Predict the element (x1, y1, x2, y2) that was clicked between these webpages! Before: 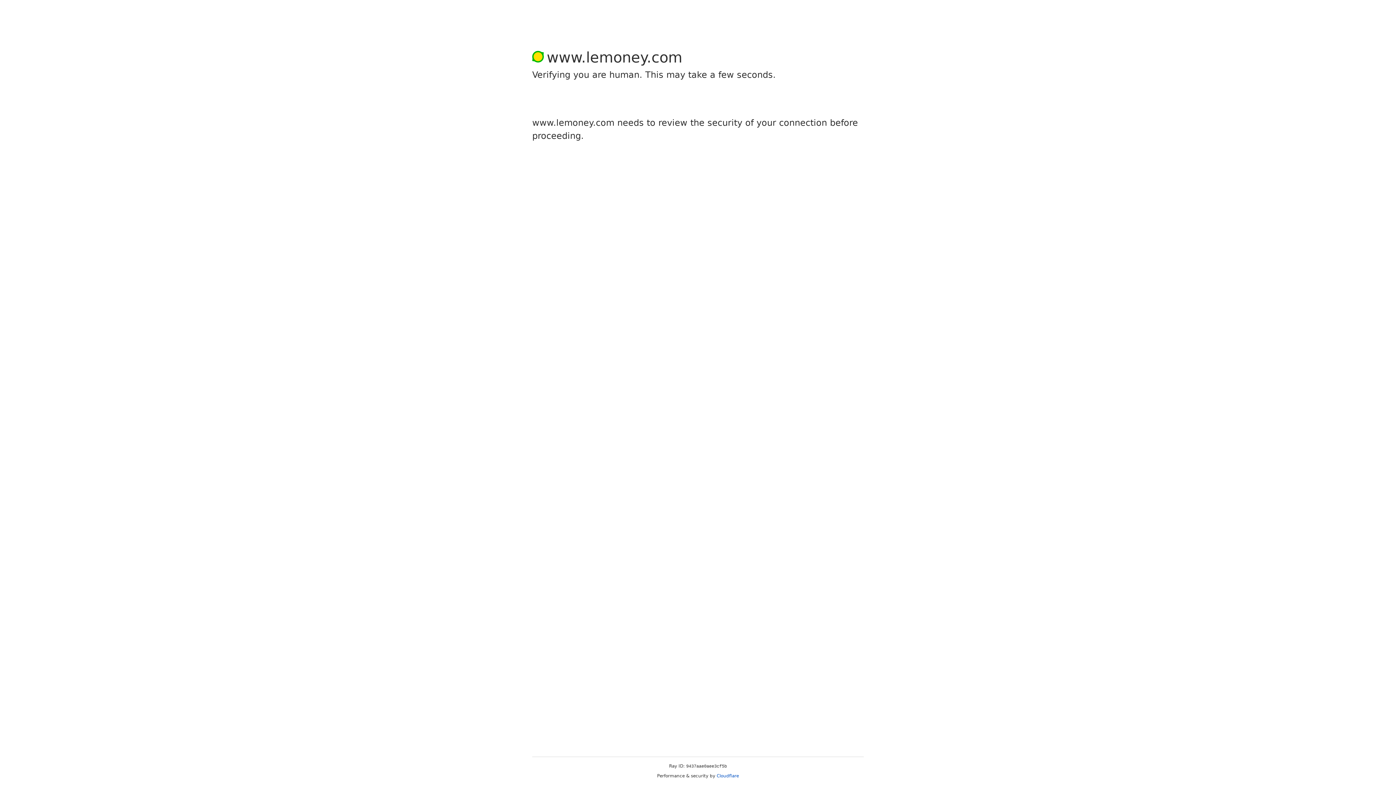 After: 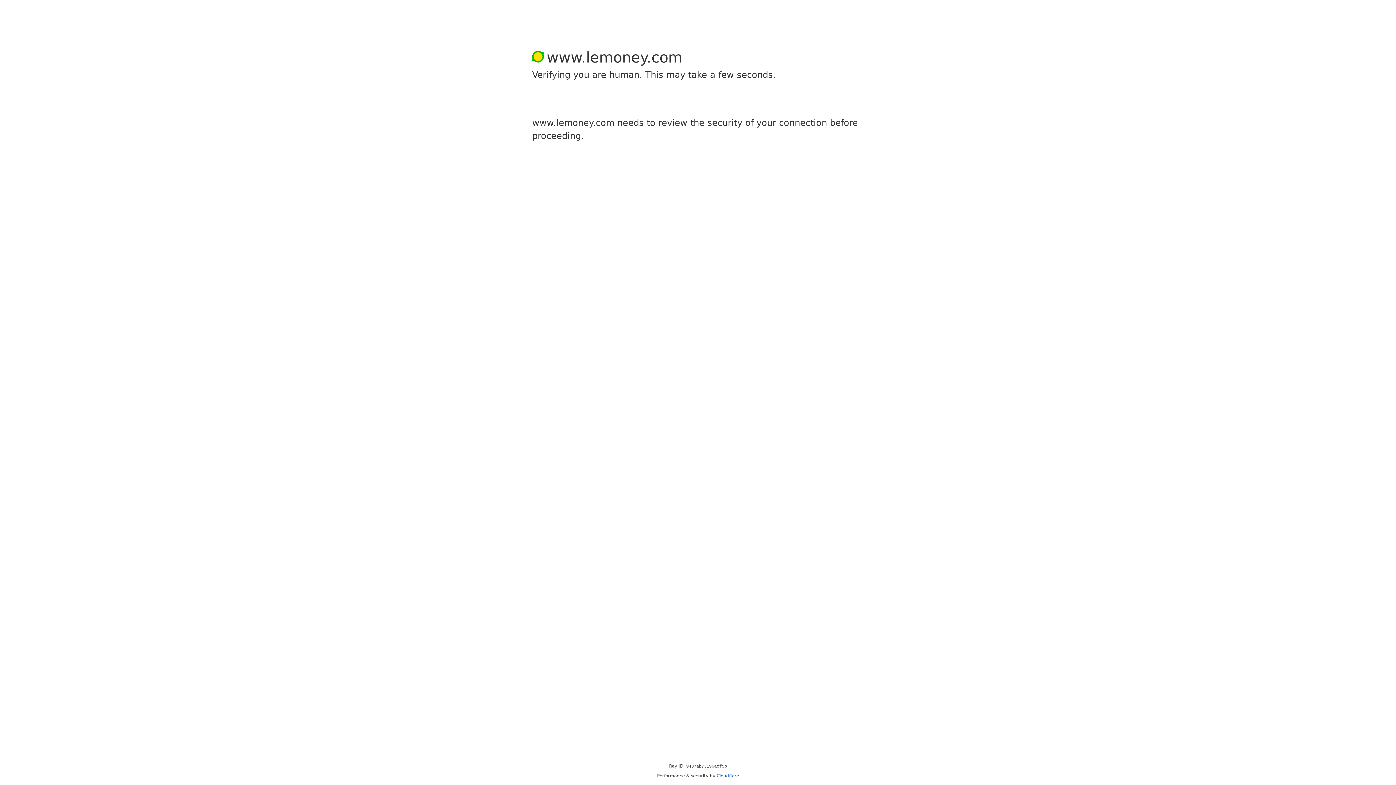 Action: bbox: (716, 773, 739, 778) label: Cloudflare